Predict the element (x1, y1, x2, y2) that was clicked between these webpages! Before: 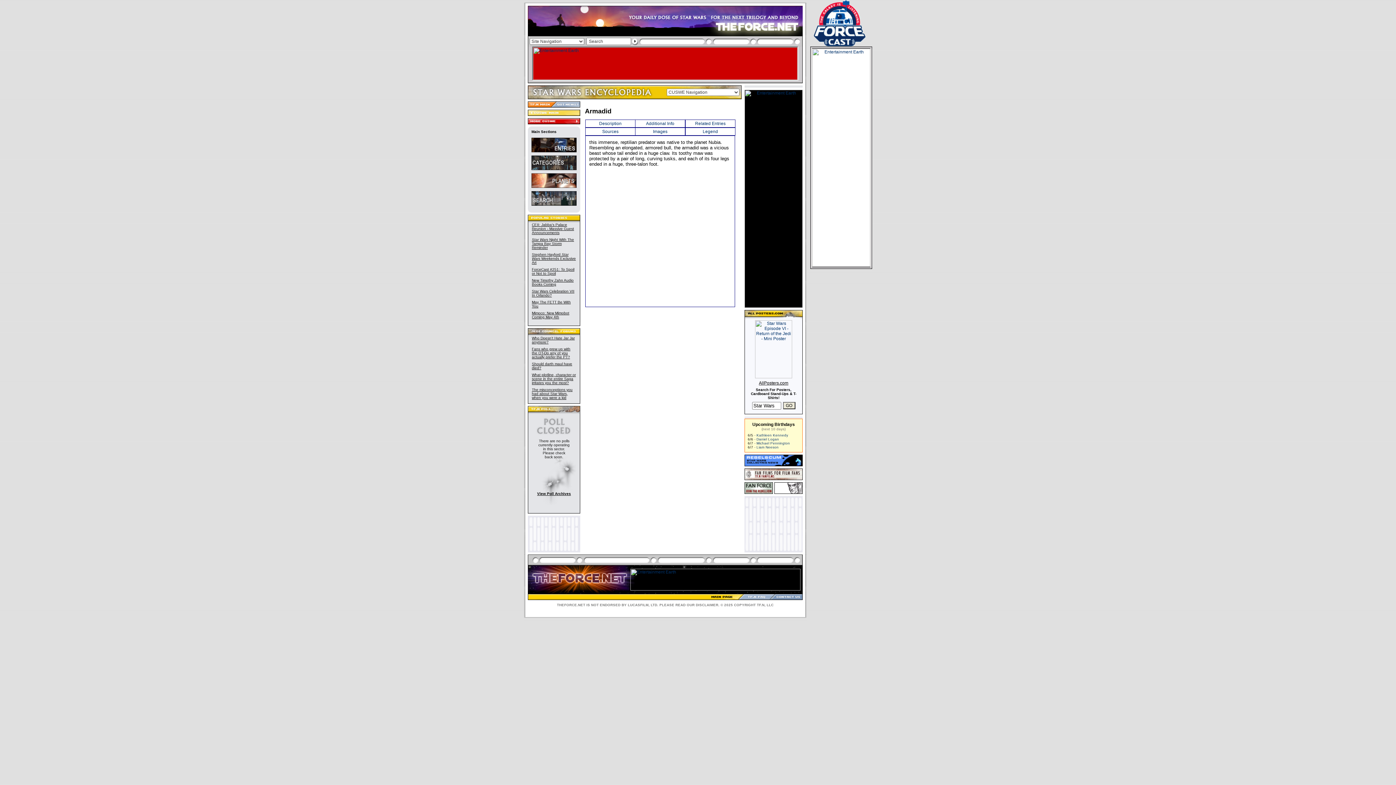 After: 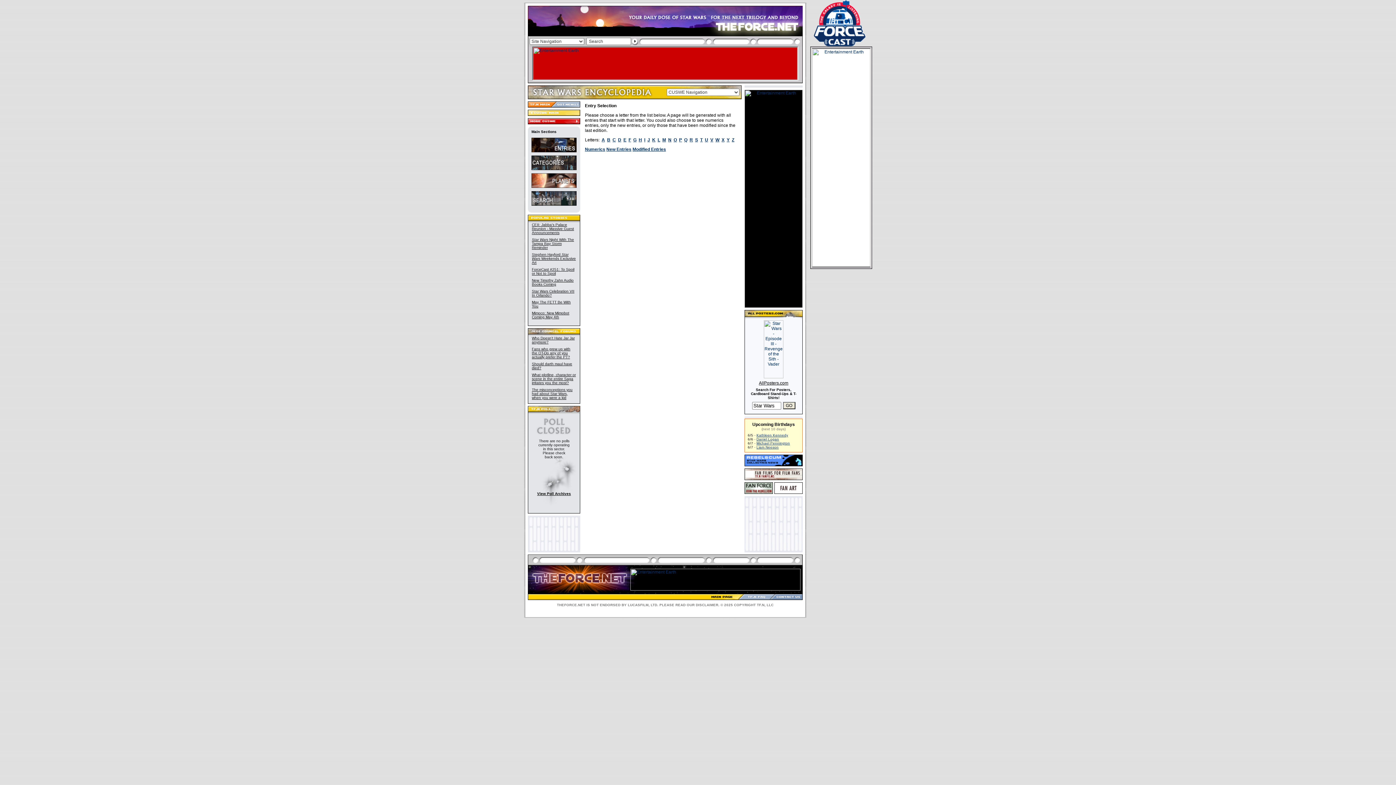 Action: bbox: (531, 149, 576, 153)